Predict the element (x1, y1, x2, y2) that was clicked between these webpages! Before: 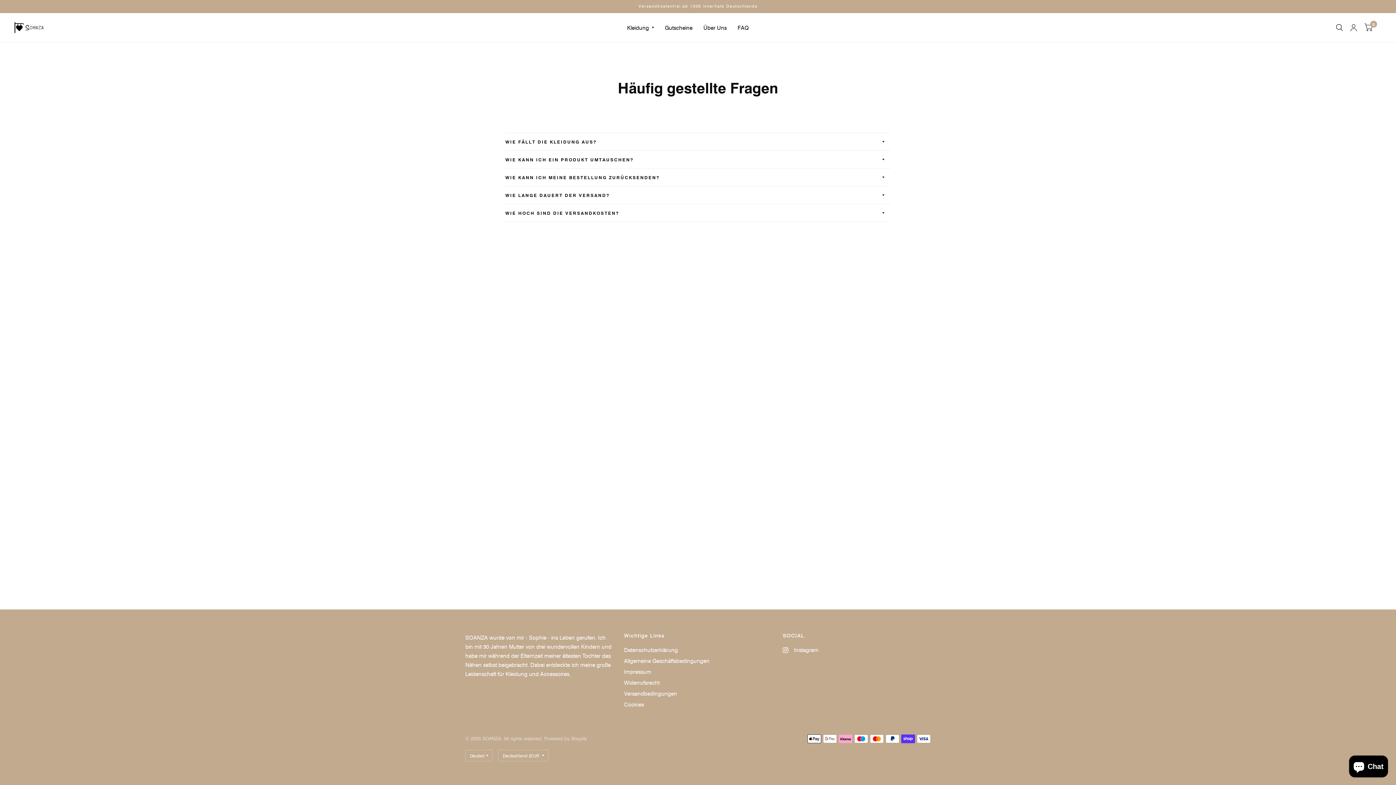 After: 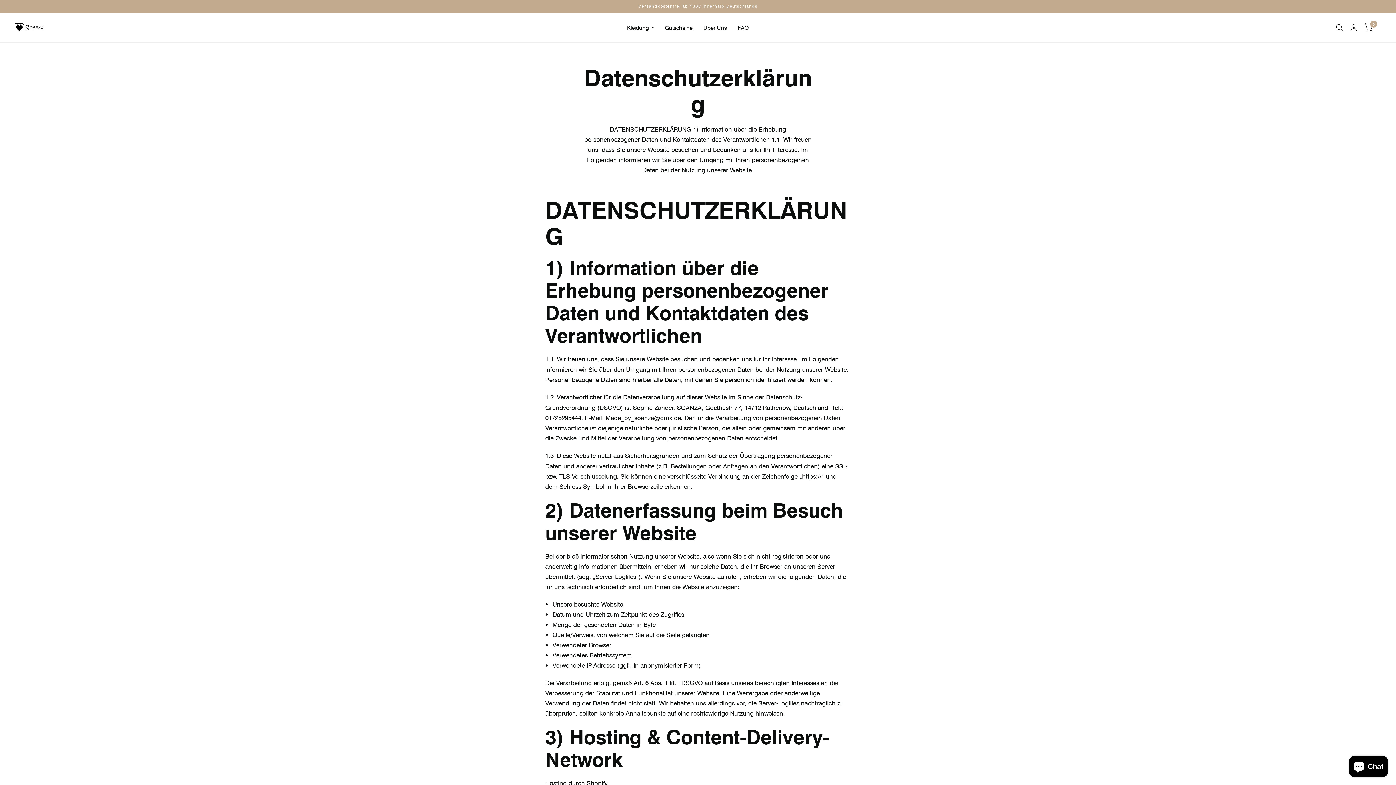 Action: label: Datenschutzerklärung bbox: (624, 646, 678, 653)